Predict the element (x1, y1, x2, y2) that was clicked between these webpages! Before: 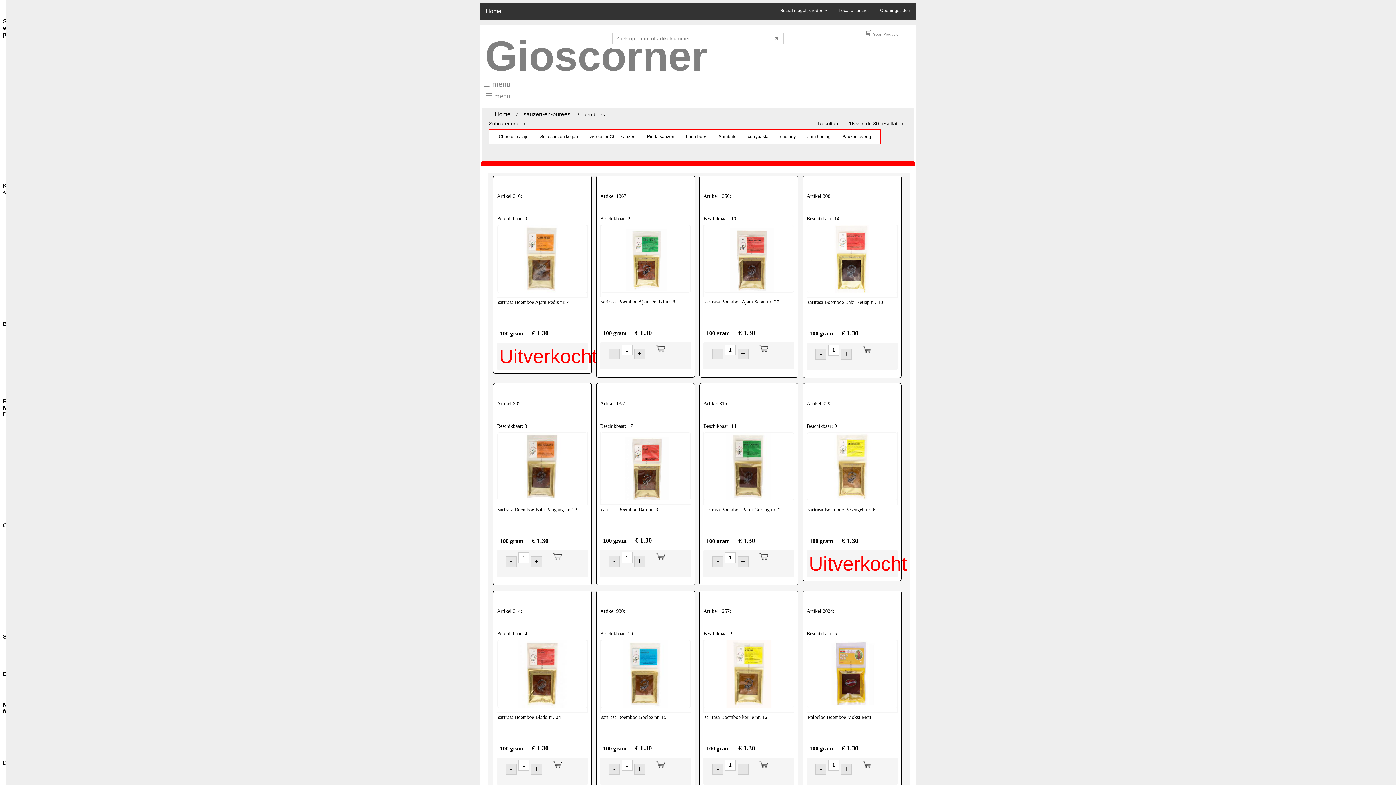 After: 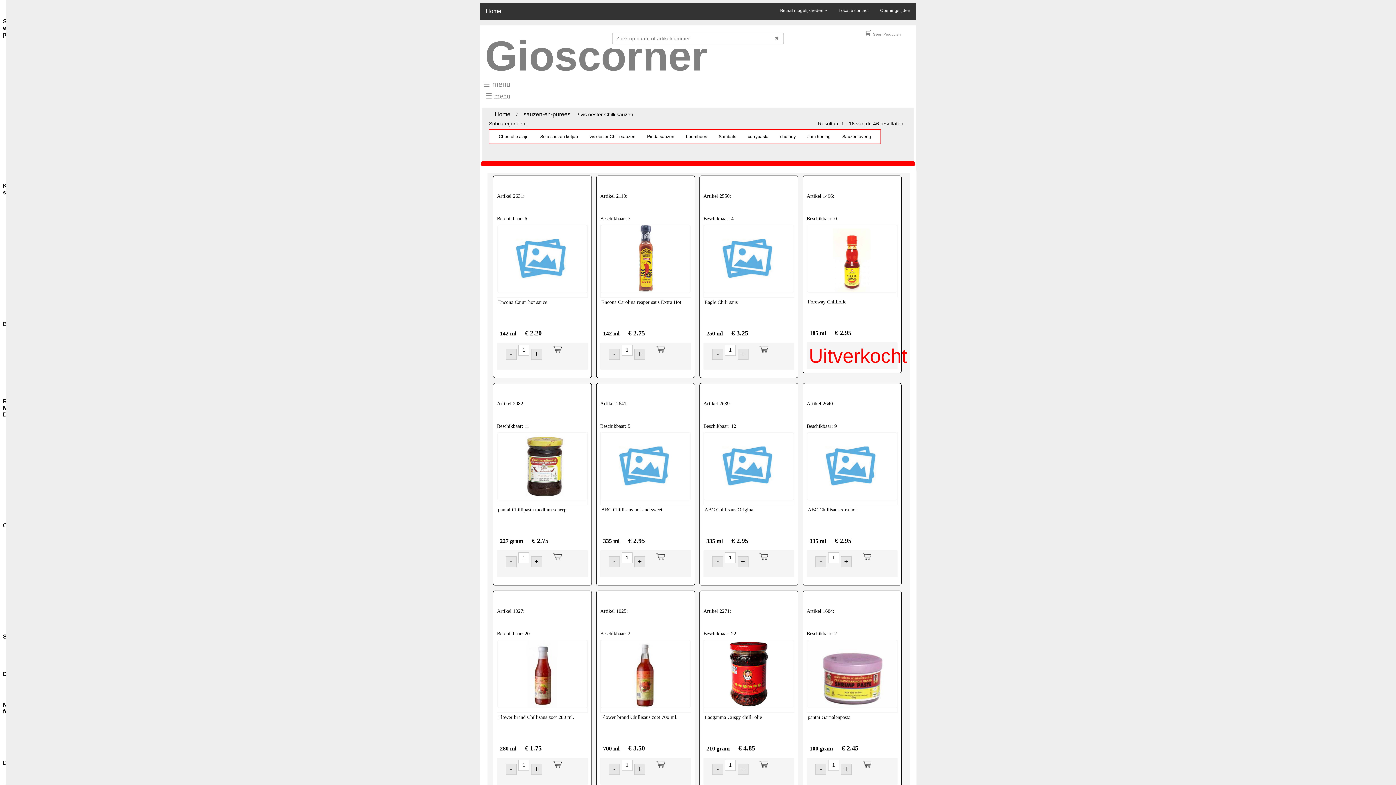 Action: label: vis oester Chilli sauzen bbox: (584, 133, 641, 140)